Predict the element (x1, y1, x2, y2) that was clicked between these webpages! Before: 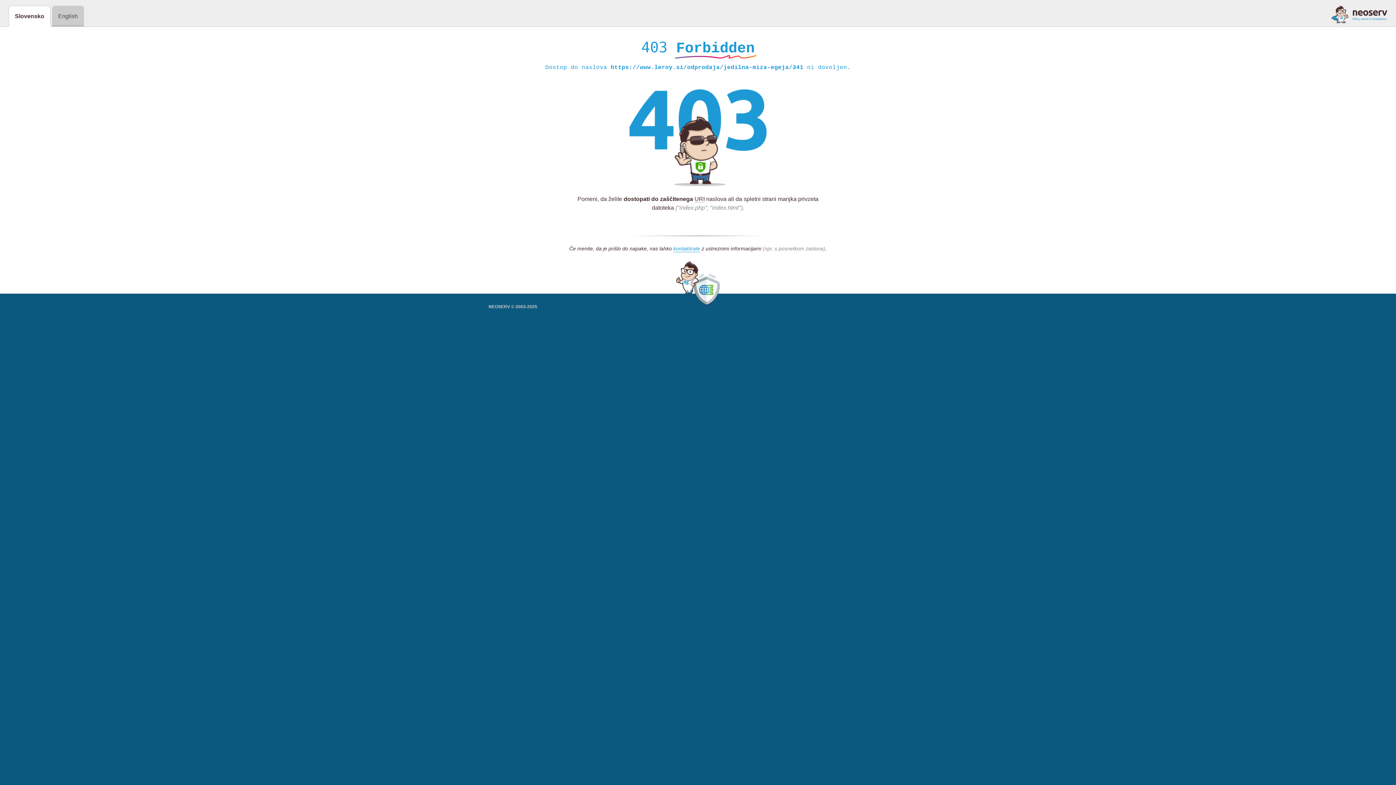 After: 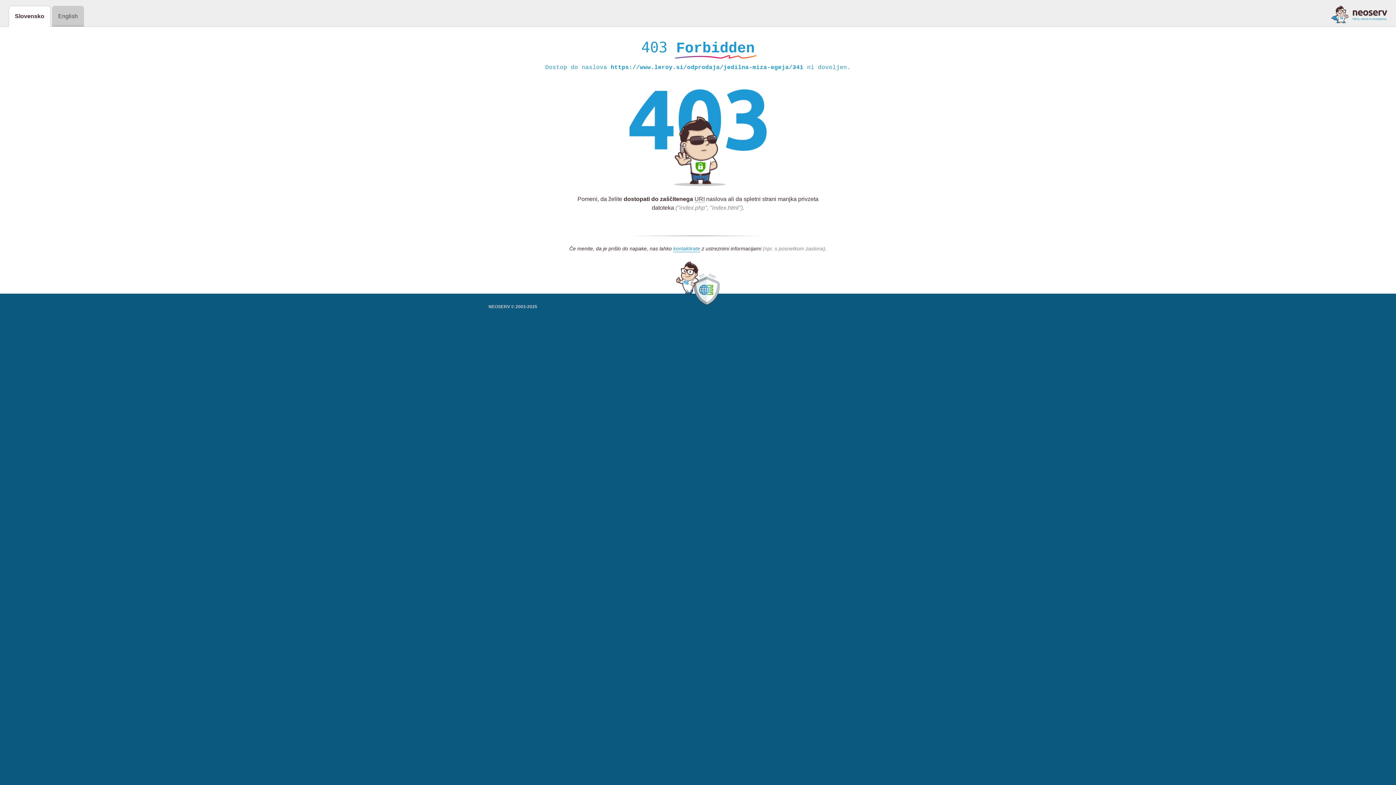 Action: bbox: (1331, 5, 1387, 23)